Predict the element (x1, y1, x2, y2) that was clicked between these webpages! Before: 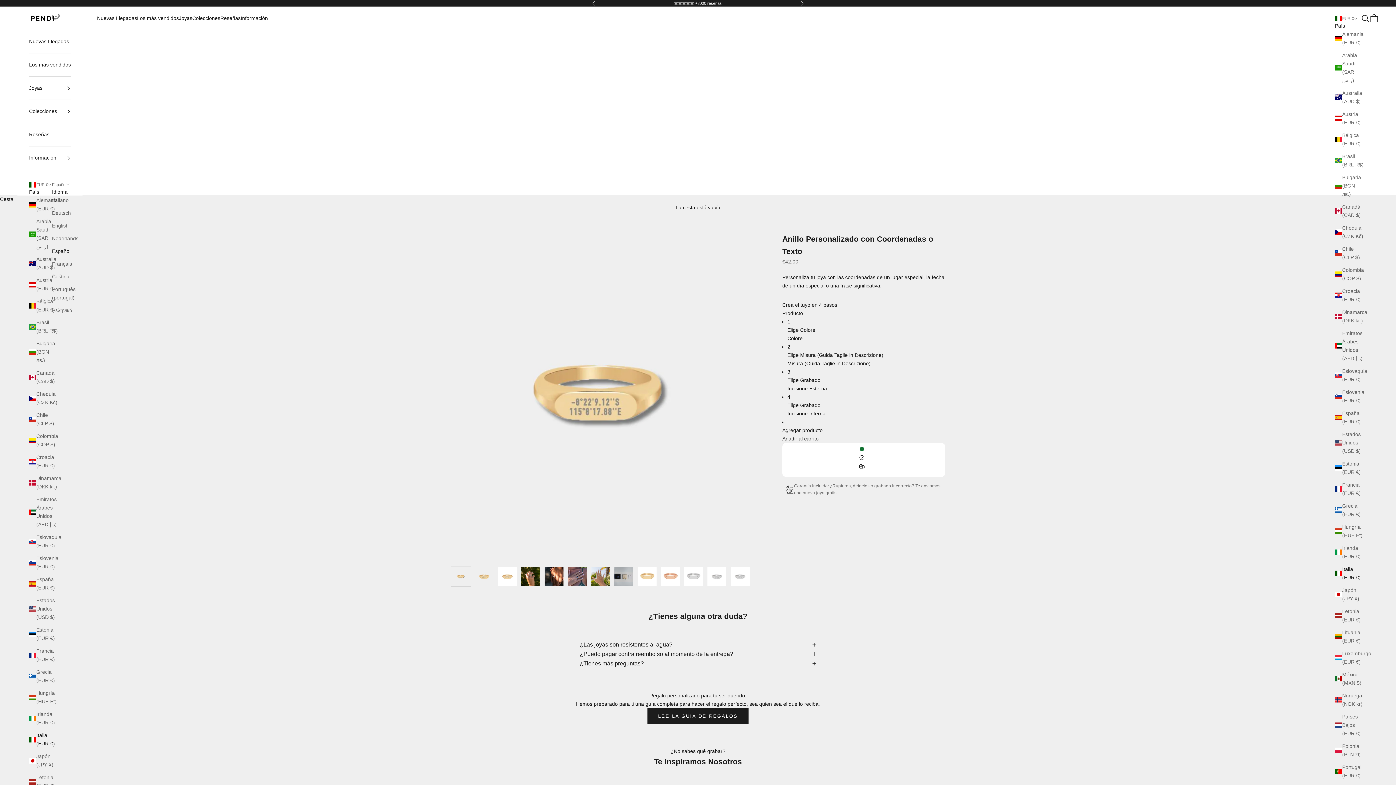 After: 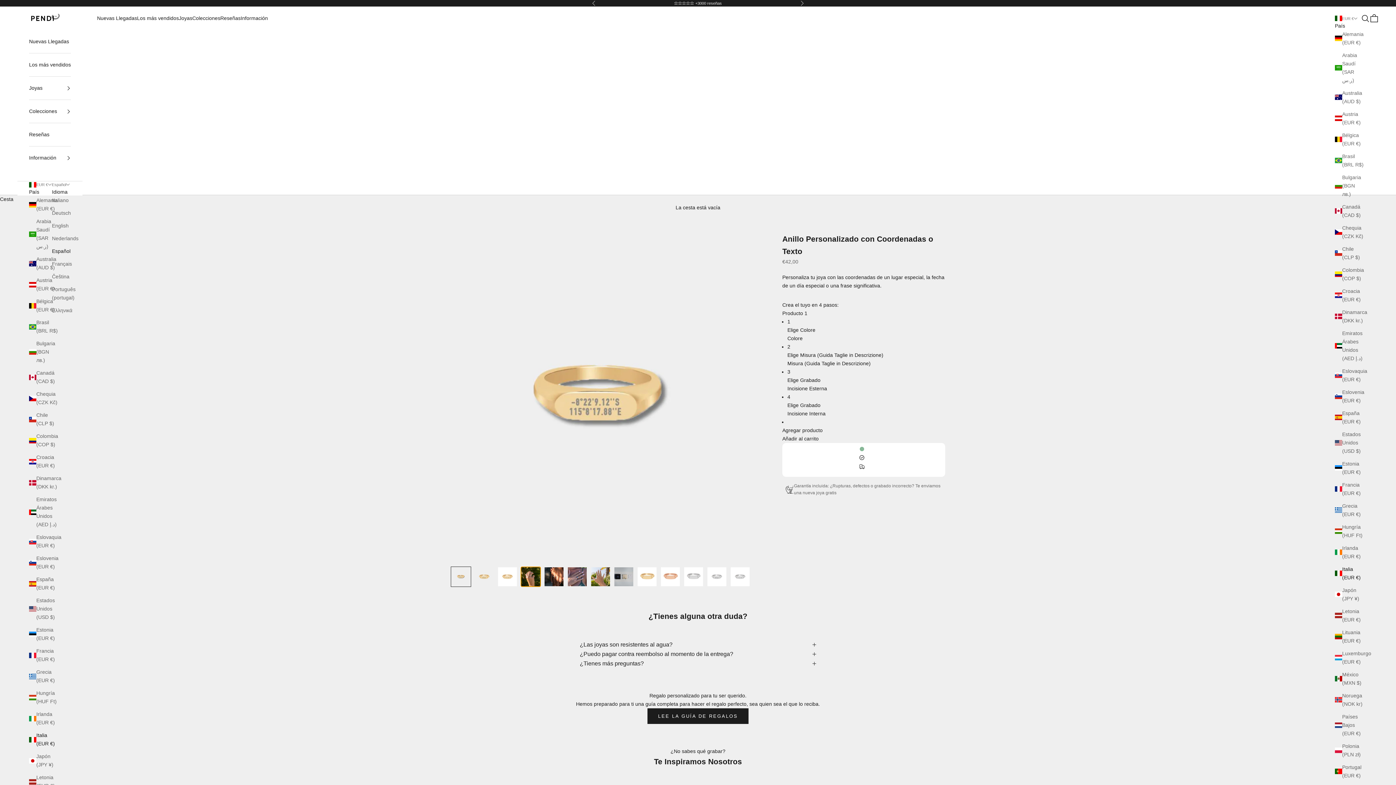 Action: label: Ir al artículo 4 bbox: (520, 566, 541, 587)